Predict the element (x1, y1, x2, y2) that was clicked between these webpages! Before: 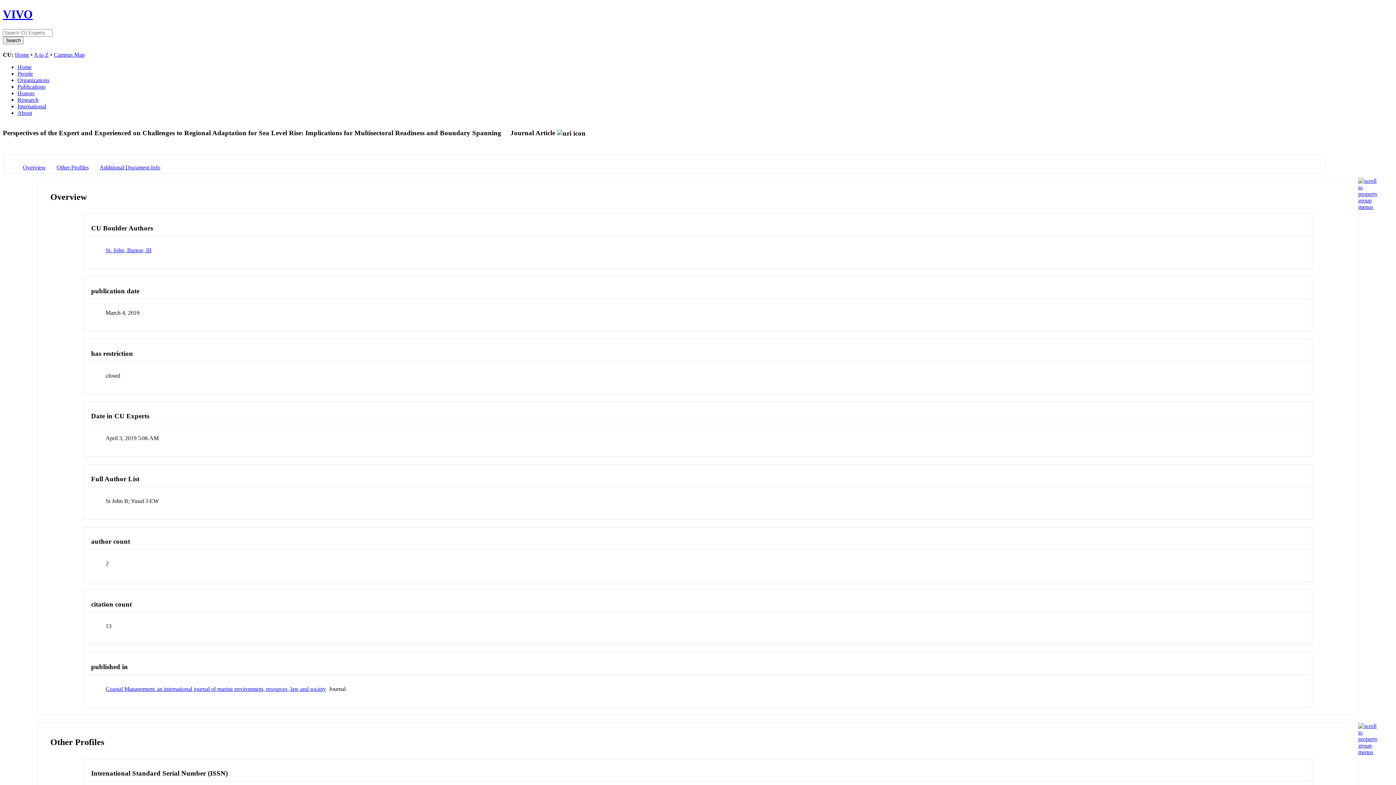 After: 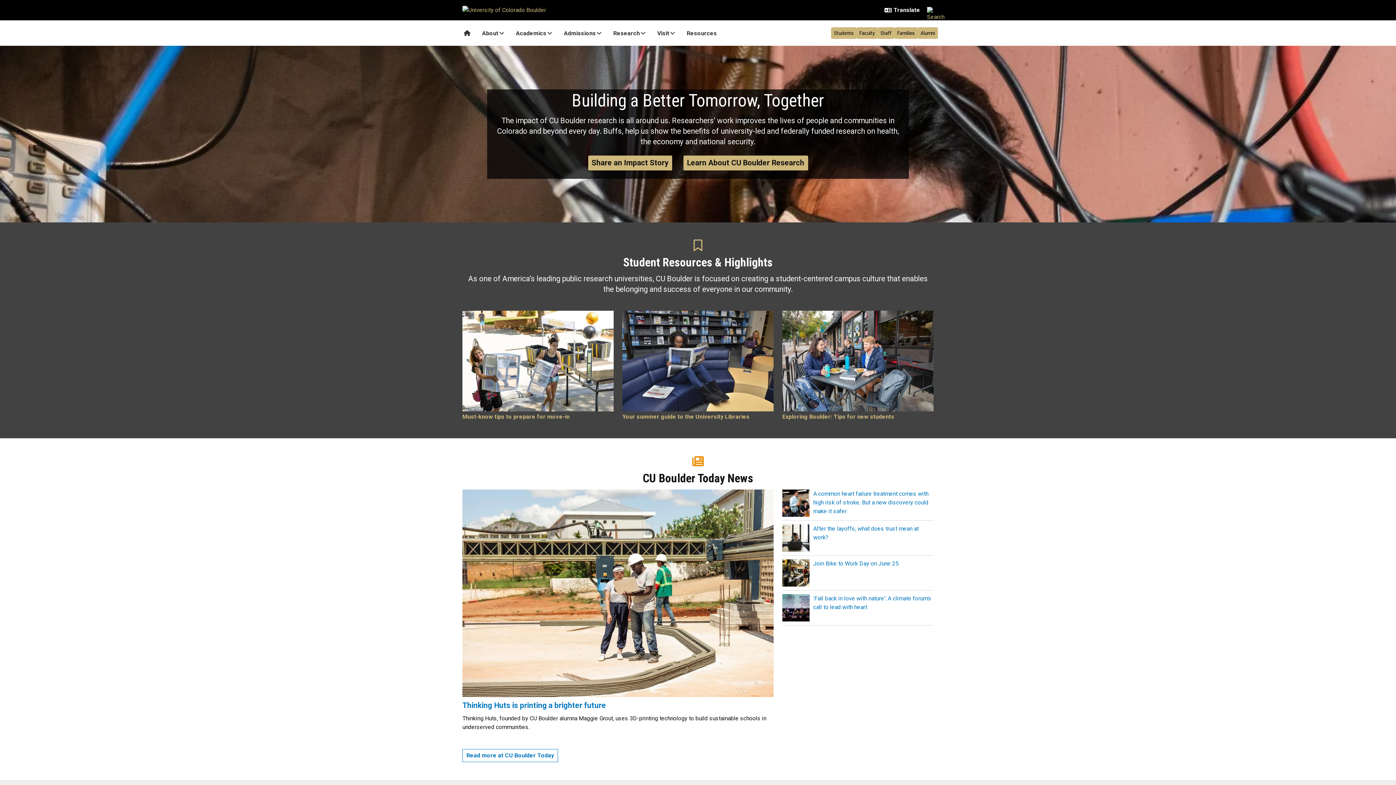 Action: bbox: (14, 51, 29, 57) label: Home